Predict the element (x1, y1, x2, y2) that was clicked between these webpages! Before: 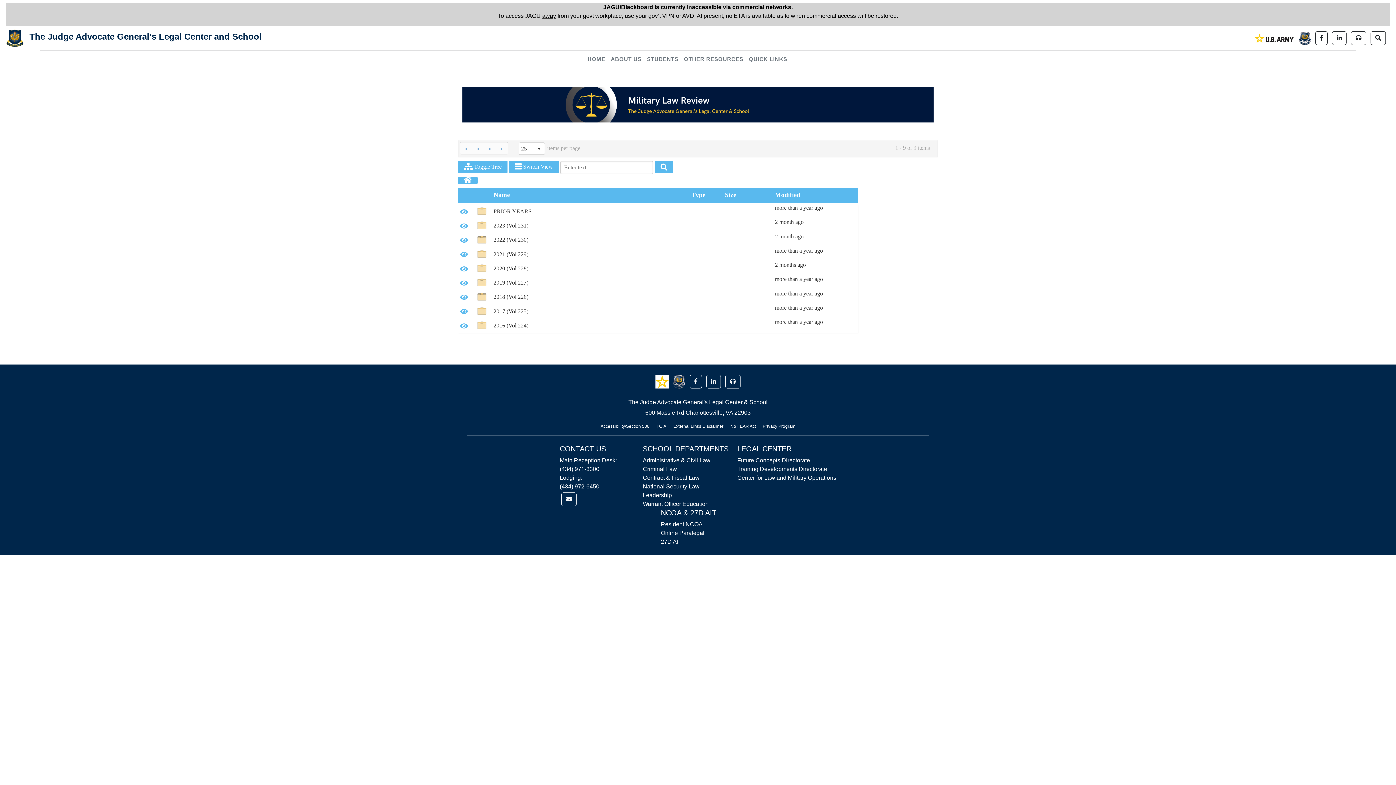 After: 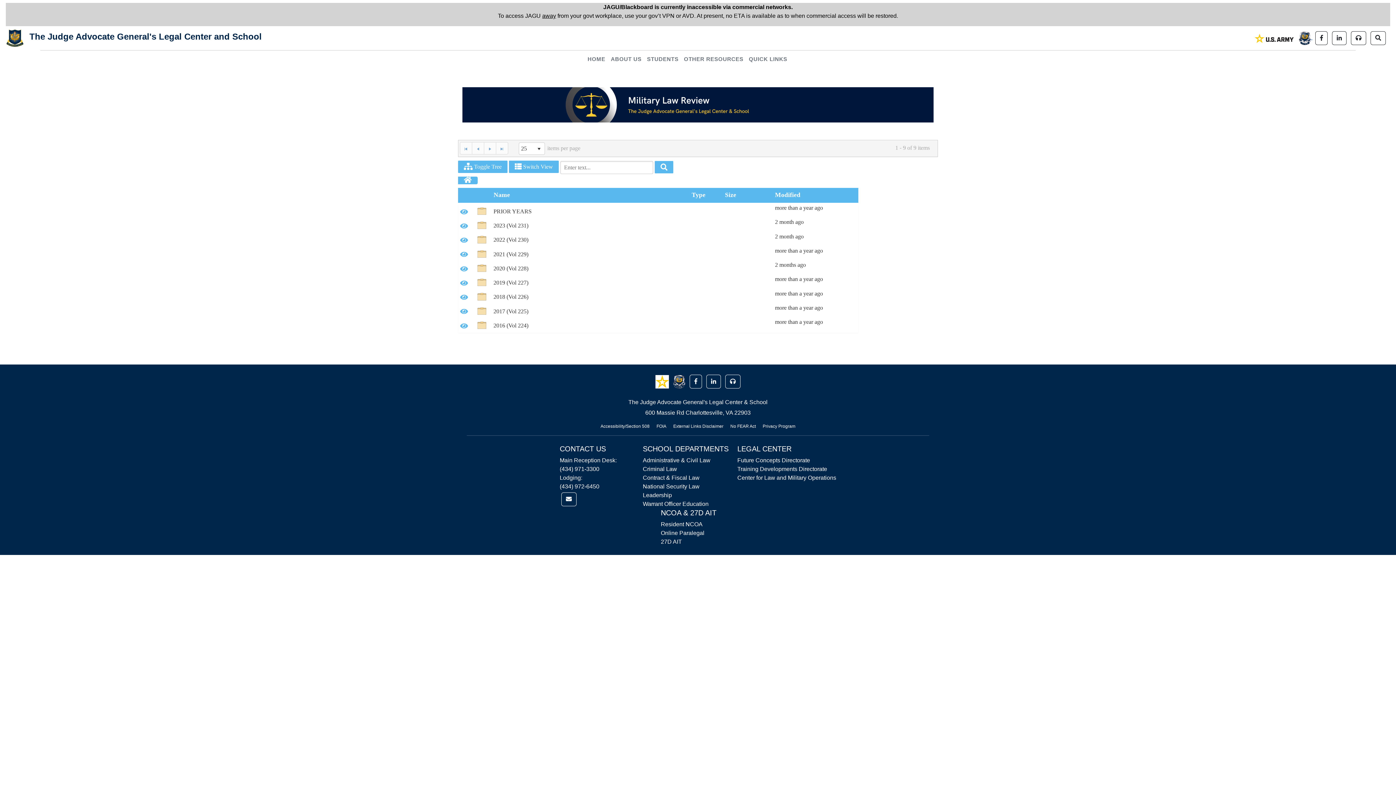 Action: bbox: (1299, 34, 1312, 40) label:  